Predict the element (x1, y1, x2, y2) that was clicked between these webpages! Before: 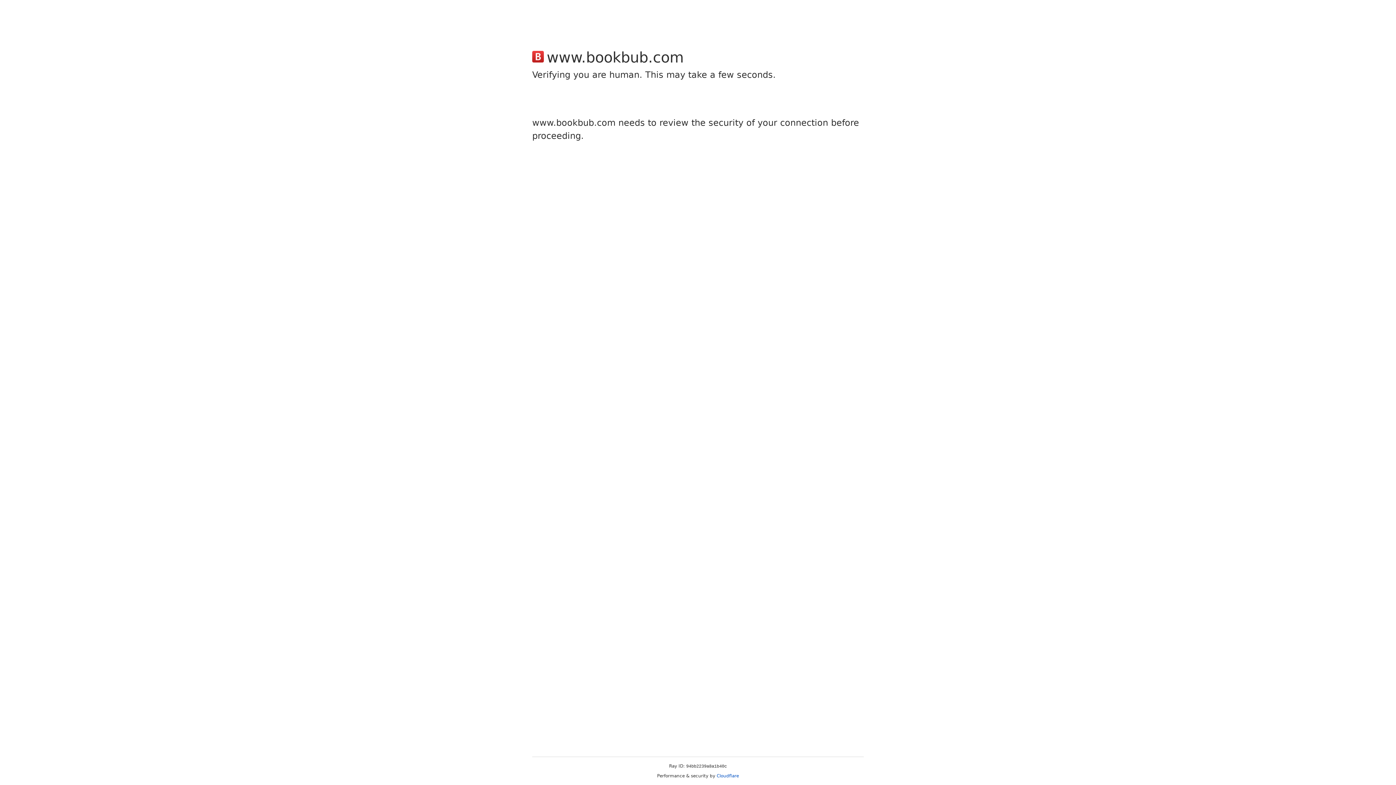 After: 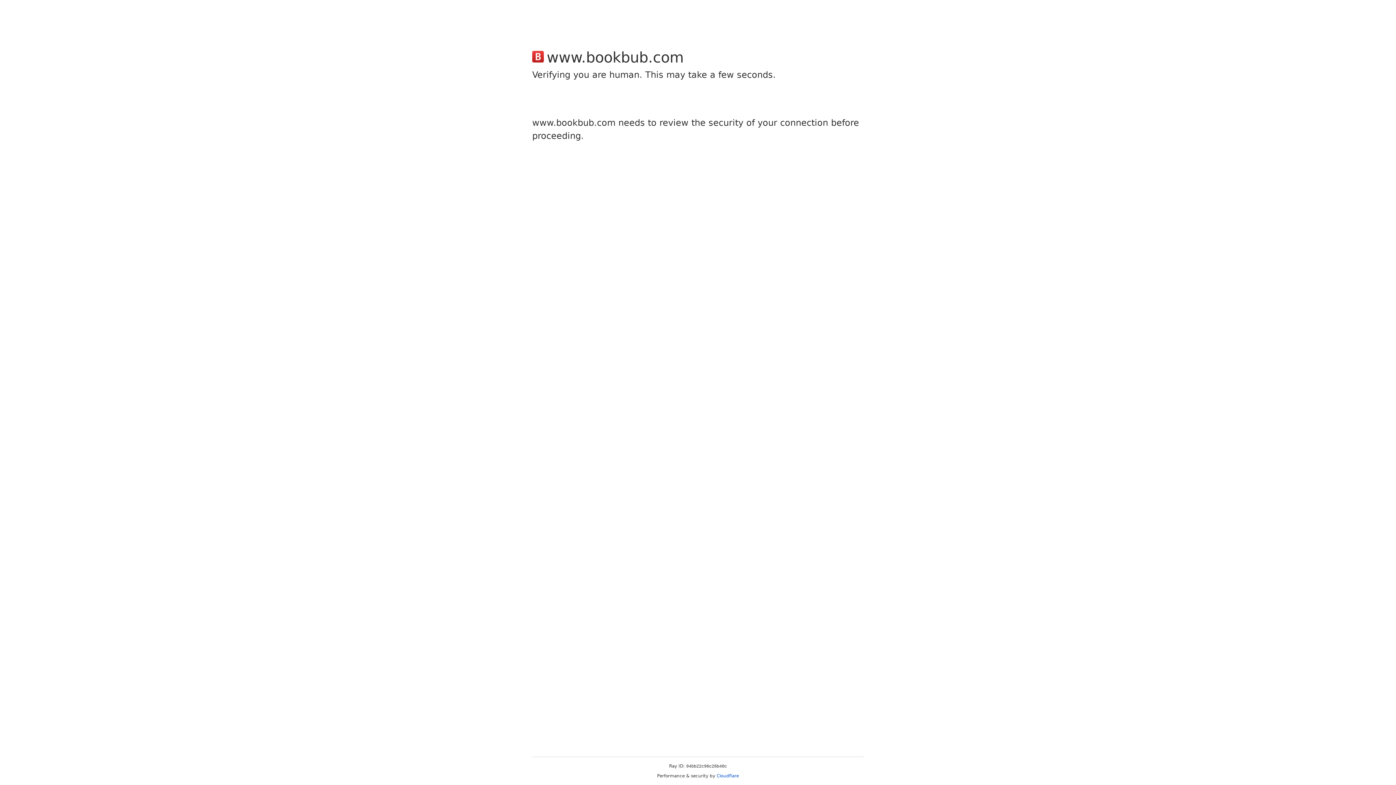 Action: label: Cloudflare bbox: (716, 773, 739, 778)